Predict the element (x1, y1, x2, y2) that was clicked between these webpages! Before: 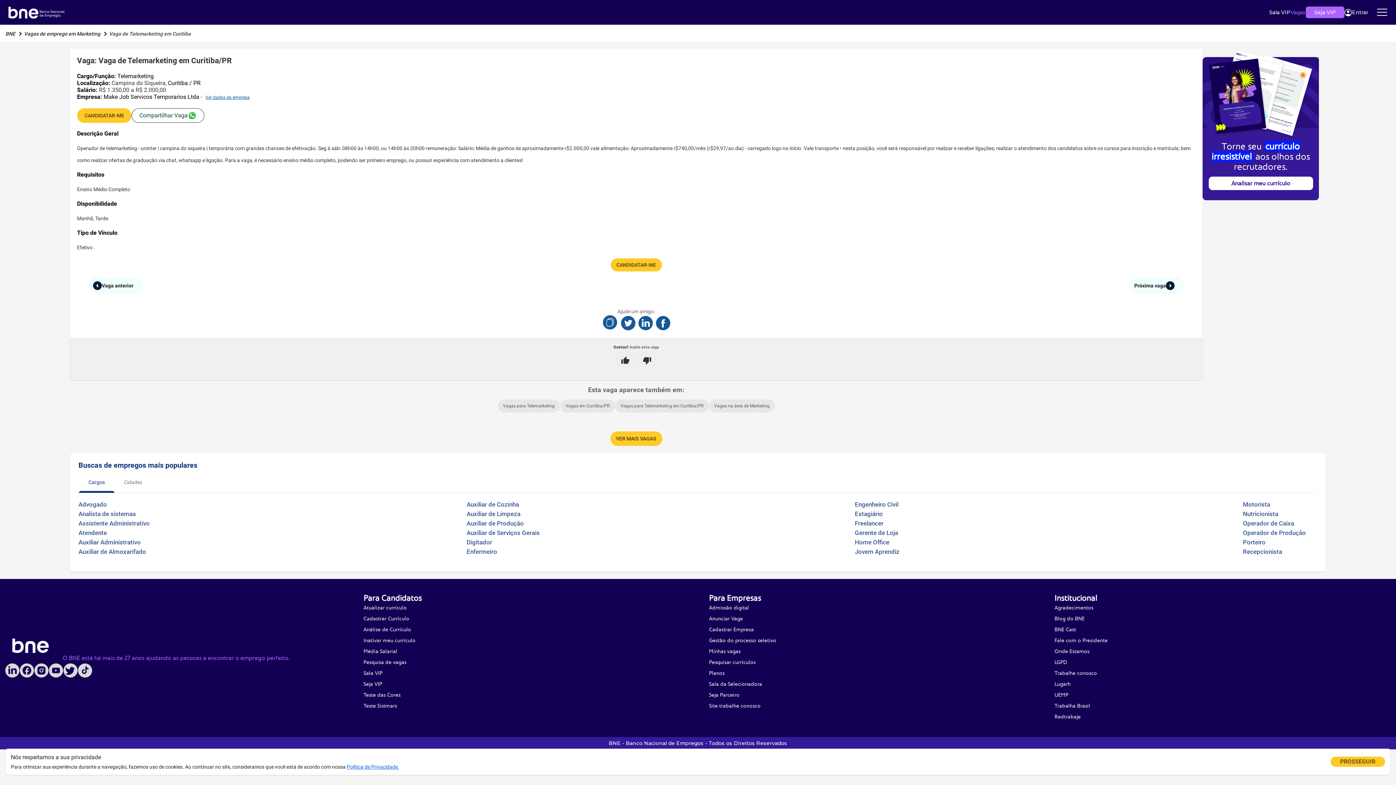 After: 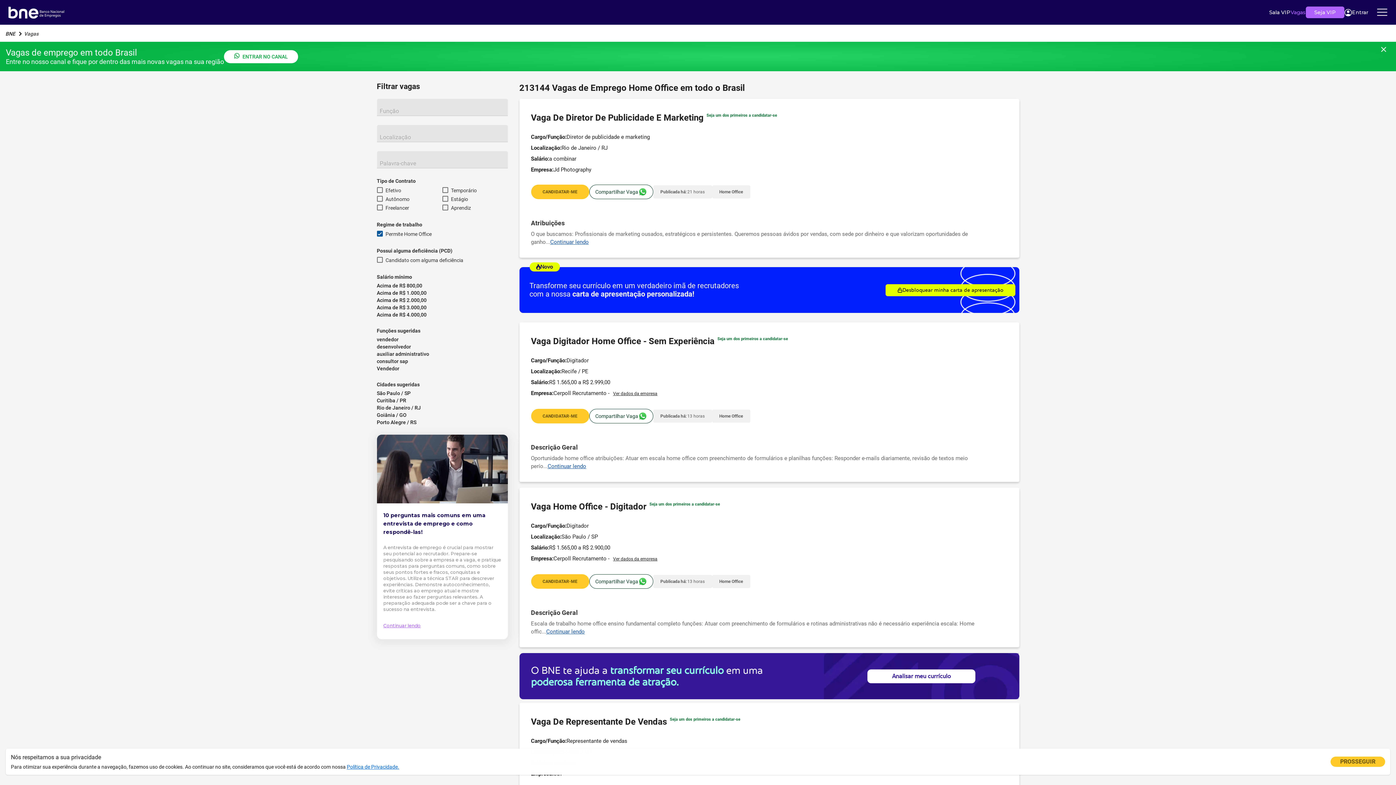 Action: bbox: (855, 538, 889, 546) label: Home Office